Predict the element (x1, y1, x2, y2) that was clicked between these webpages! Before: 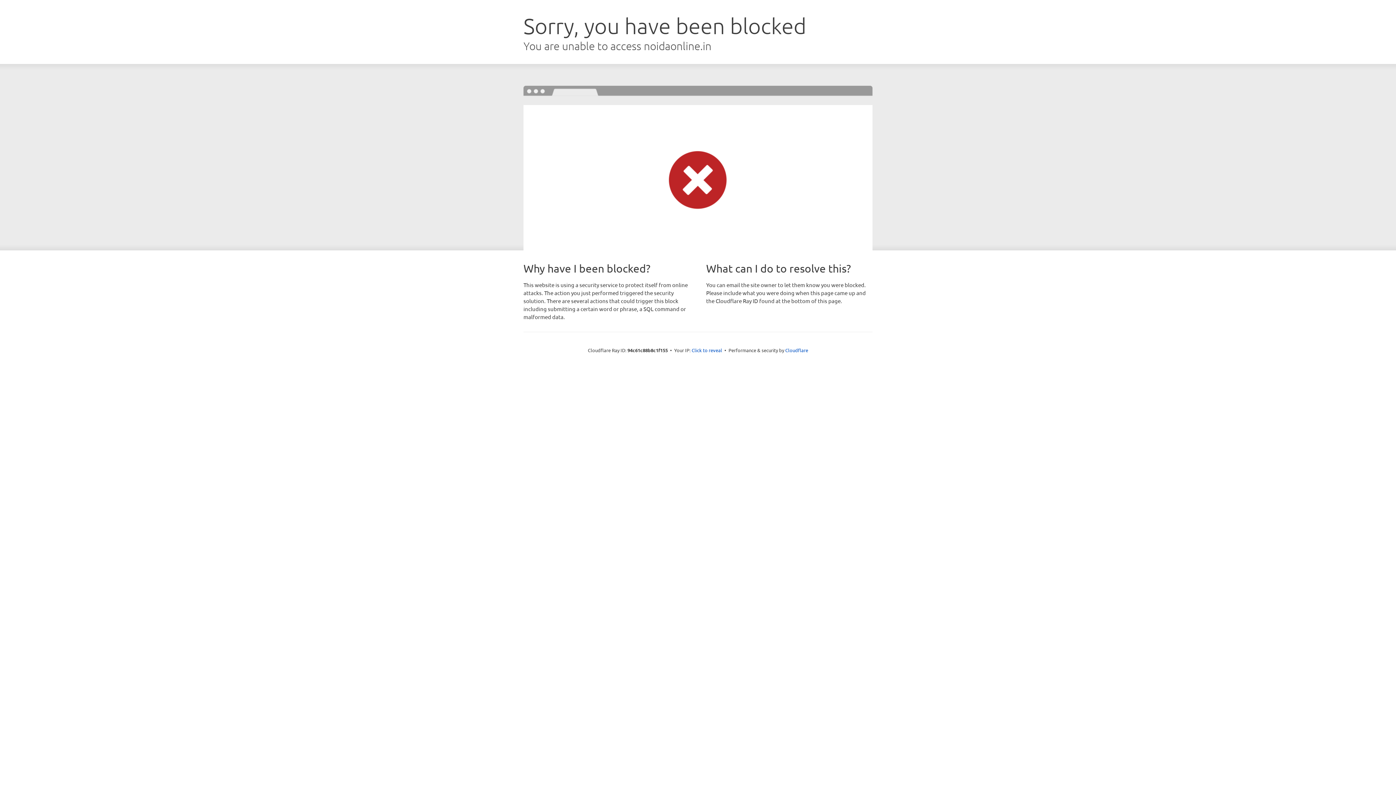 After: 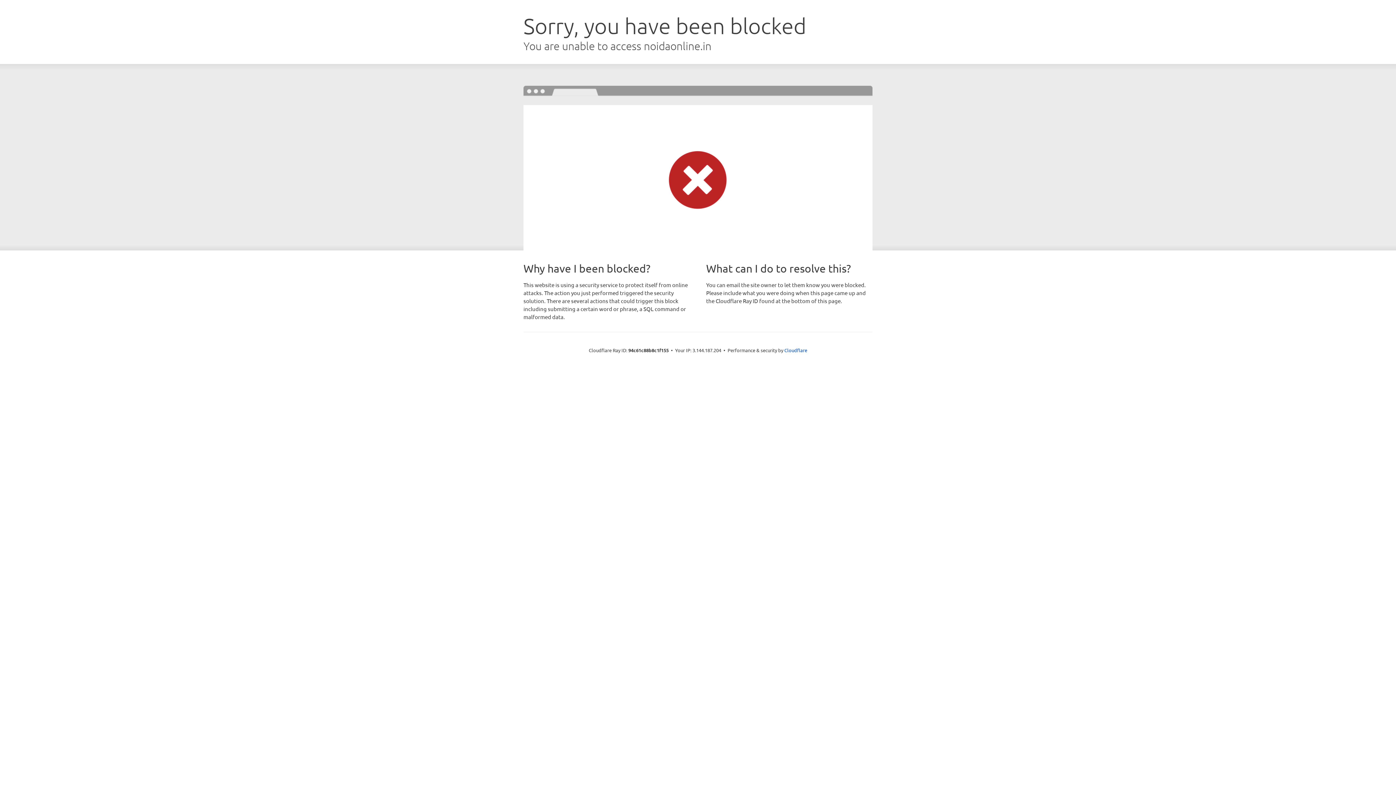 Action: bbox: (691, 346, 722, 353) label: Click to reveal